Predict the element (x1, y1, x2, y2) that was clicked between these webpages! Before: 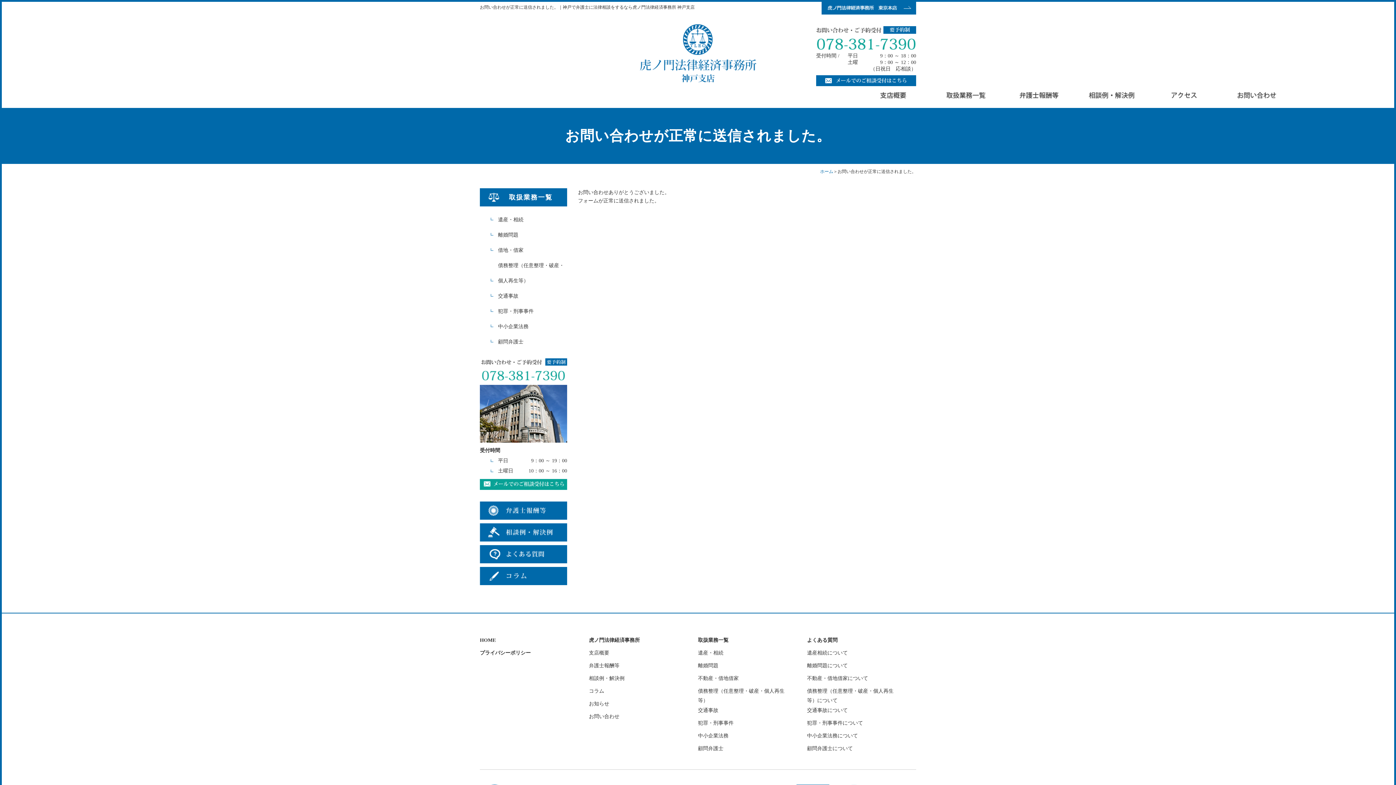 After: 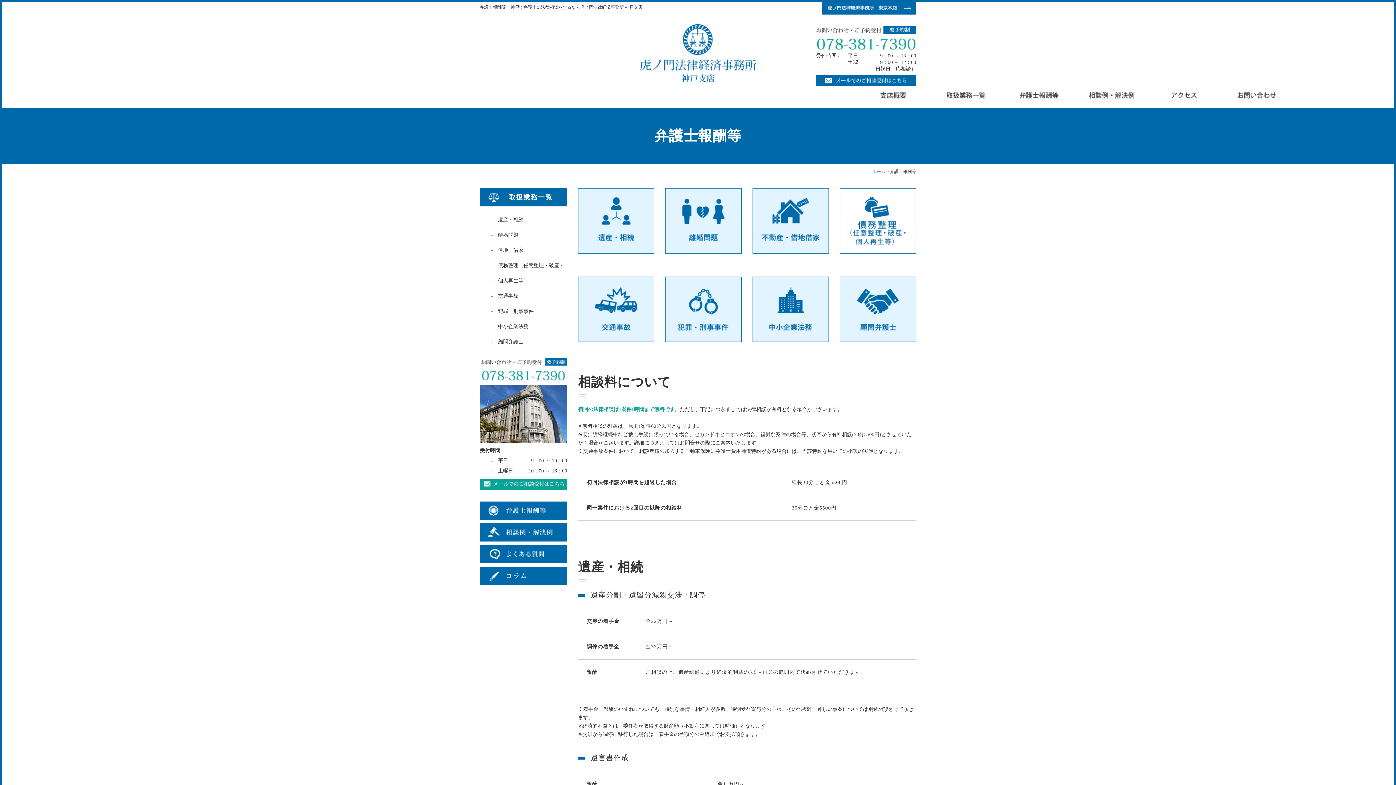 Action: bbox: (1002, 102, 1075, 107)